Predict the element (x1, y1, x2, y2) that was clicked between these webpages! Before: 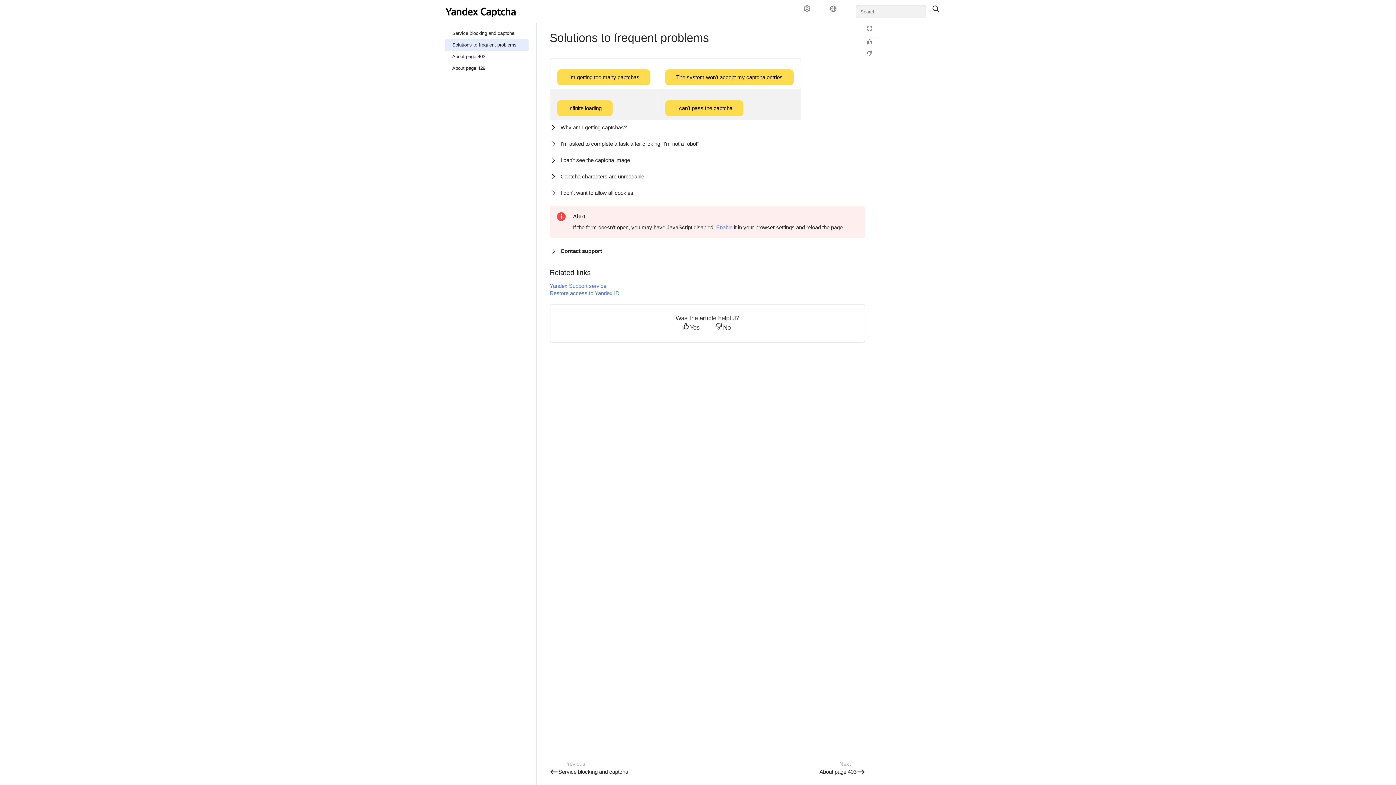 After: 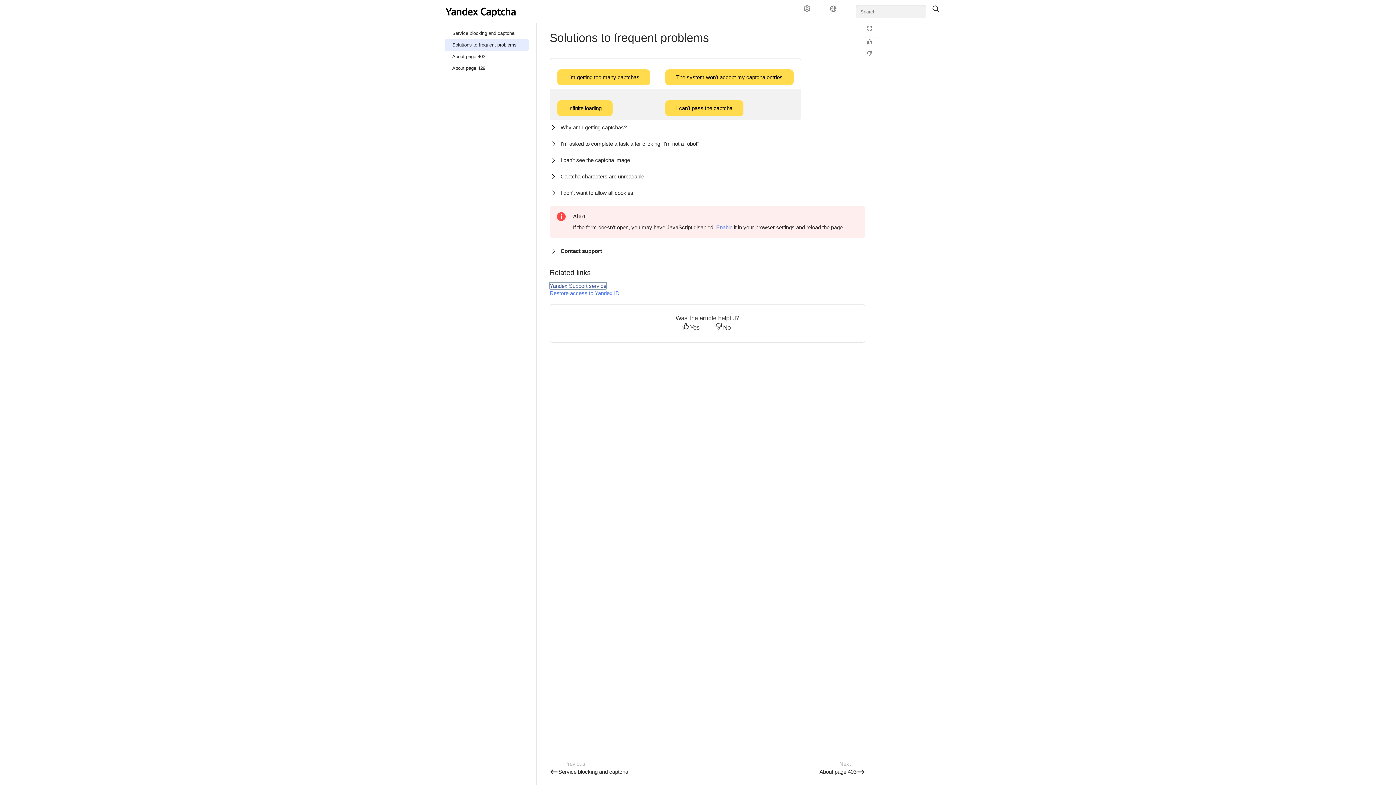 Action: bbox: (549, 282, 606, 289) label: Yandex Support service